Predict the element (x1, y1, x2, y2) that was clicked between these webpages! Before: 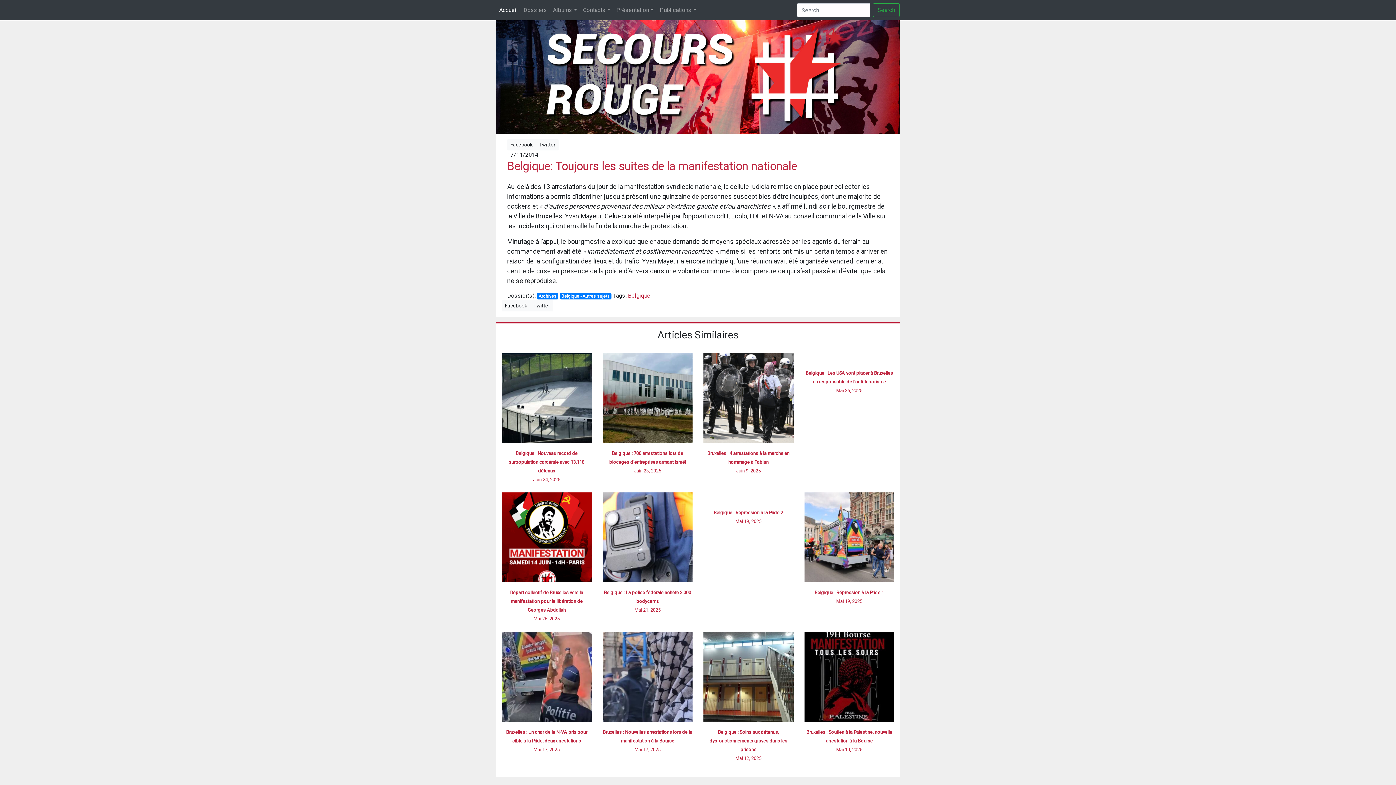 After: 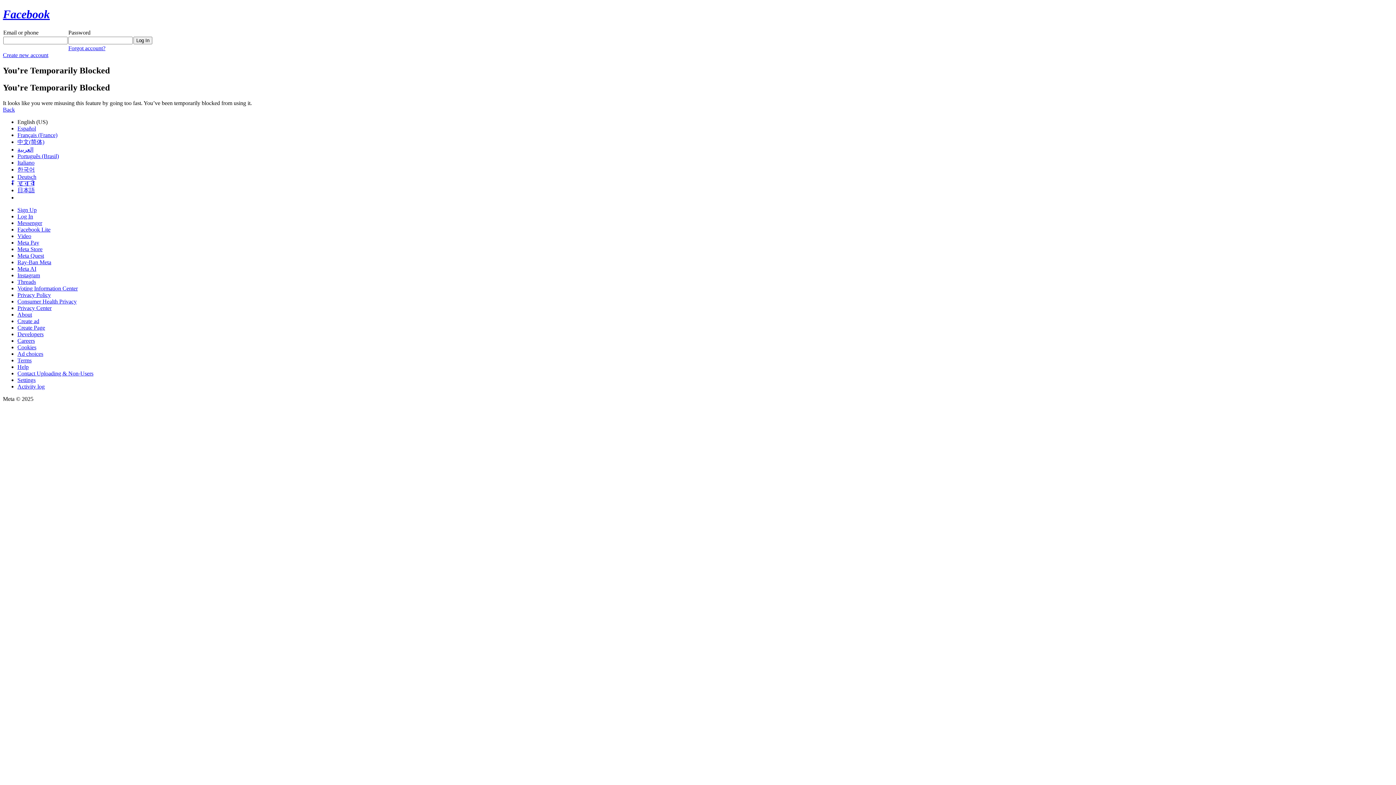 Action: bbox: (699, 2, 705, 8)